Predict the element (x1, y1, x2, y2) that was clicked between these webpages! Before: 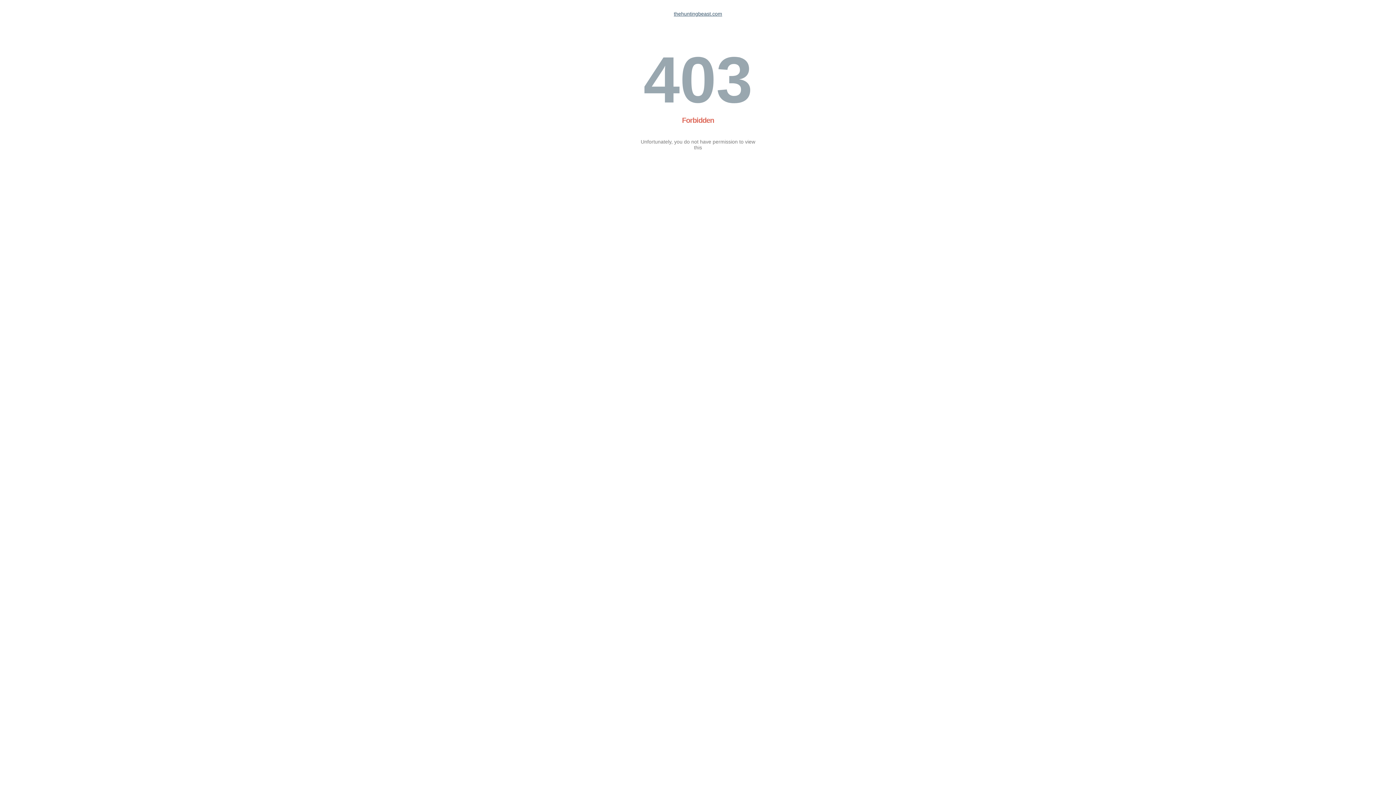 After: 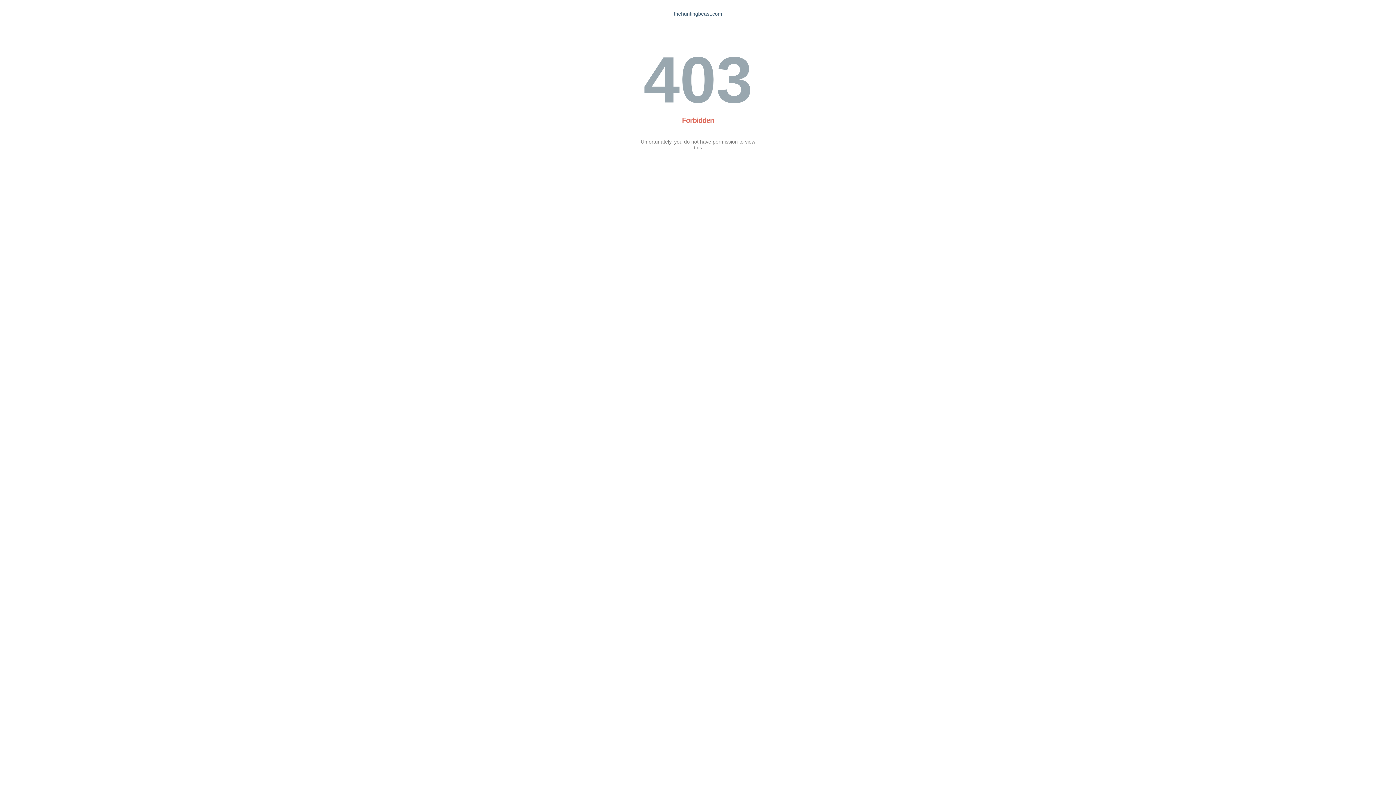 Action: bbox: (674, 10, 722, 16) label: thehuntingbeast.com